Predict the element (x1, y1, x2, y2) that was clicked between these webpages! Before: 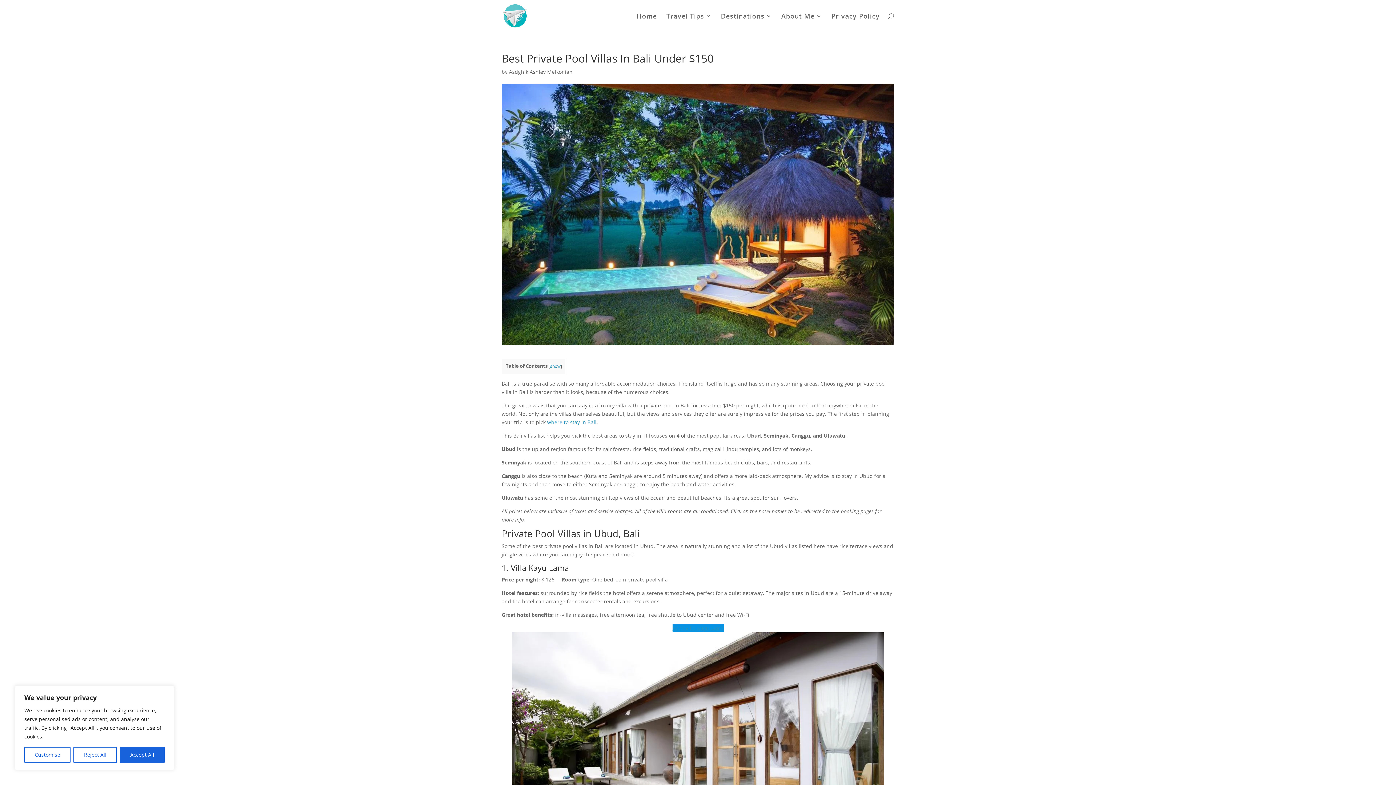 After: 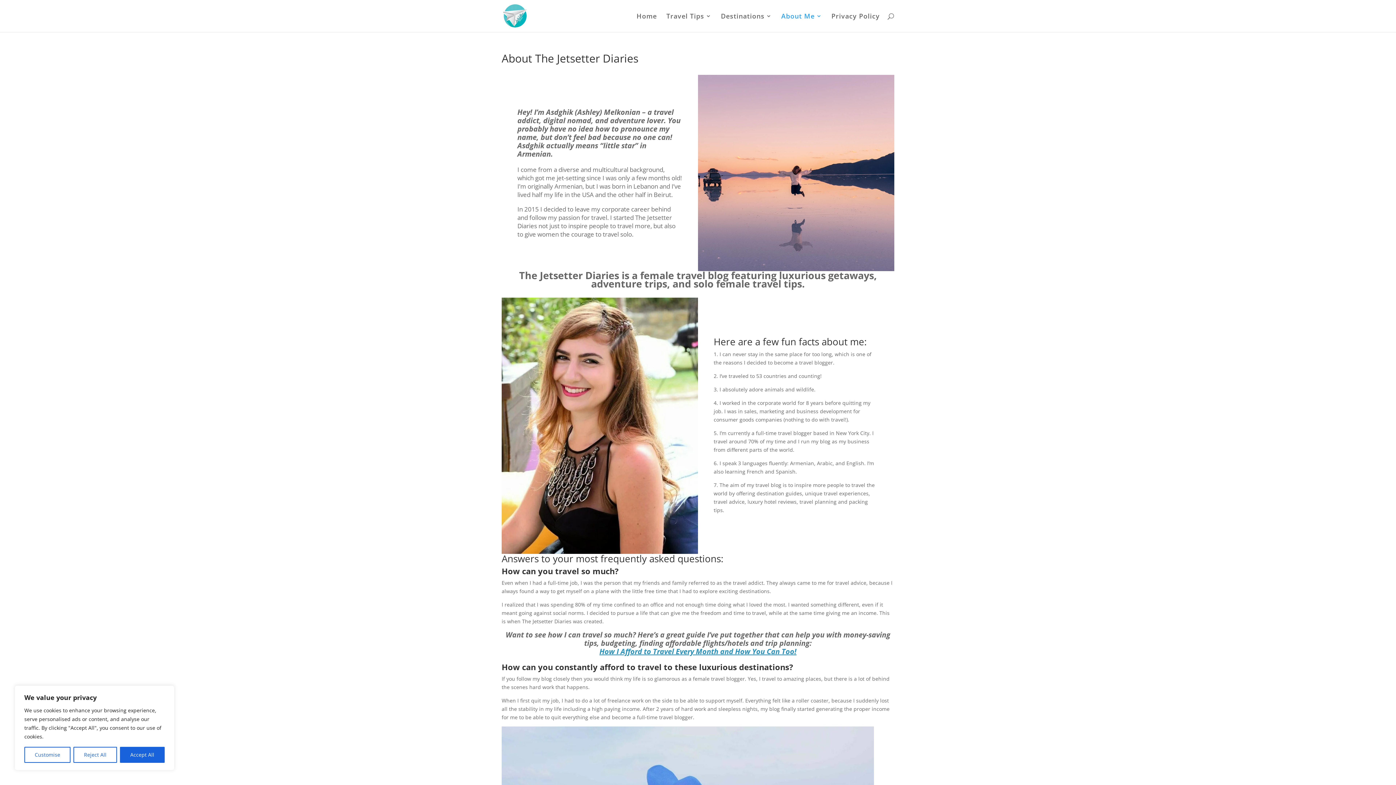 Action: label: About Me bbox: (781, 13, 822, 32)